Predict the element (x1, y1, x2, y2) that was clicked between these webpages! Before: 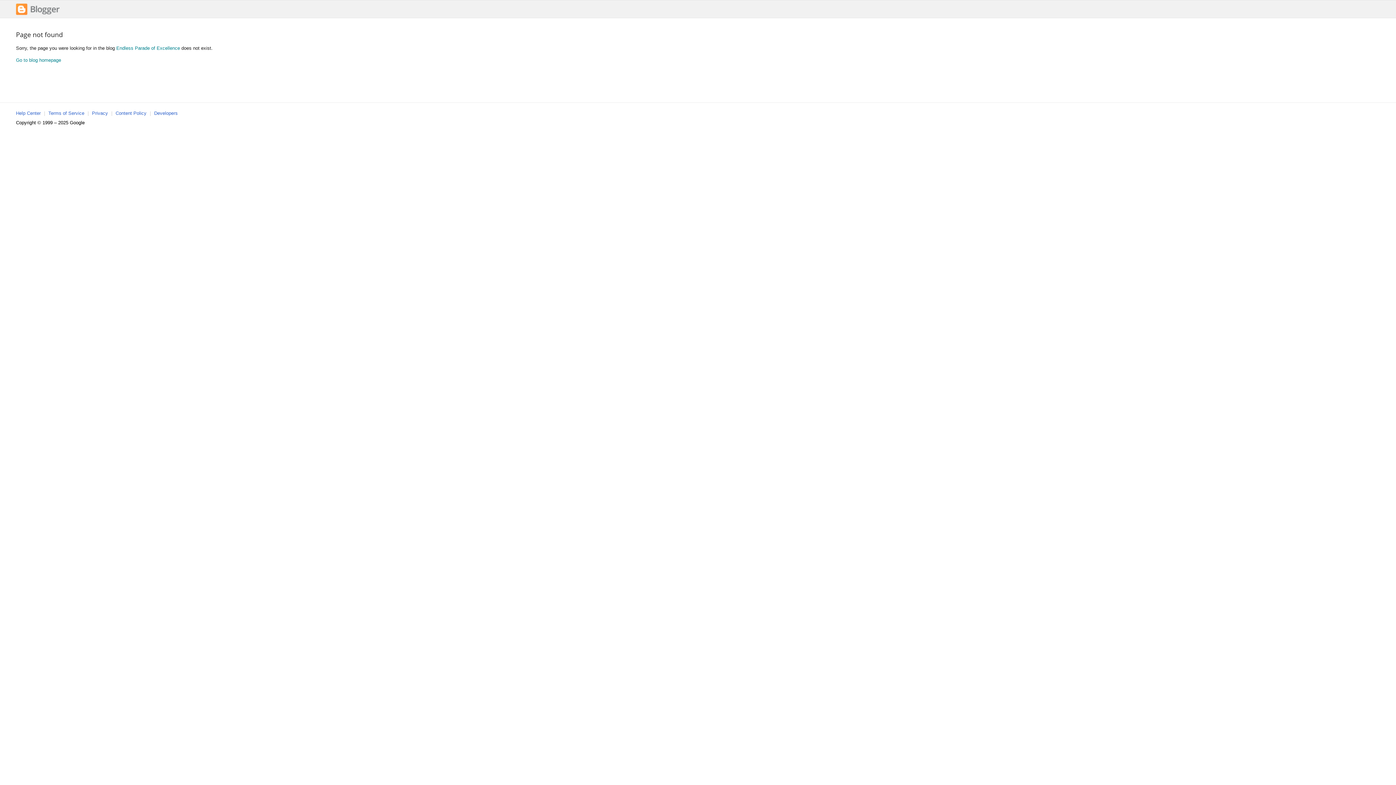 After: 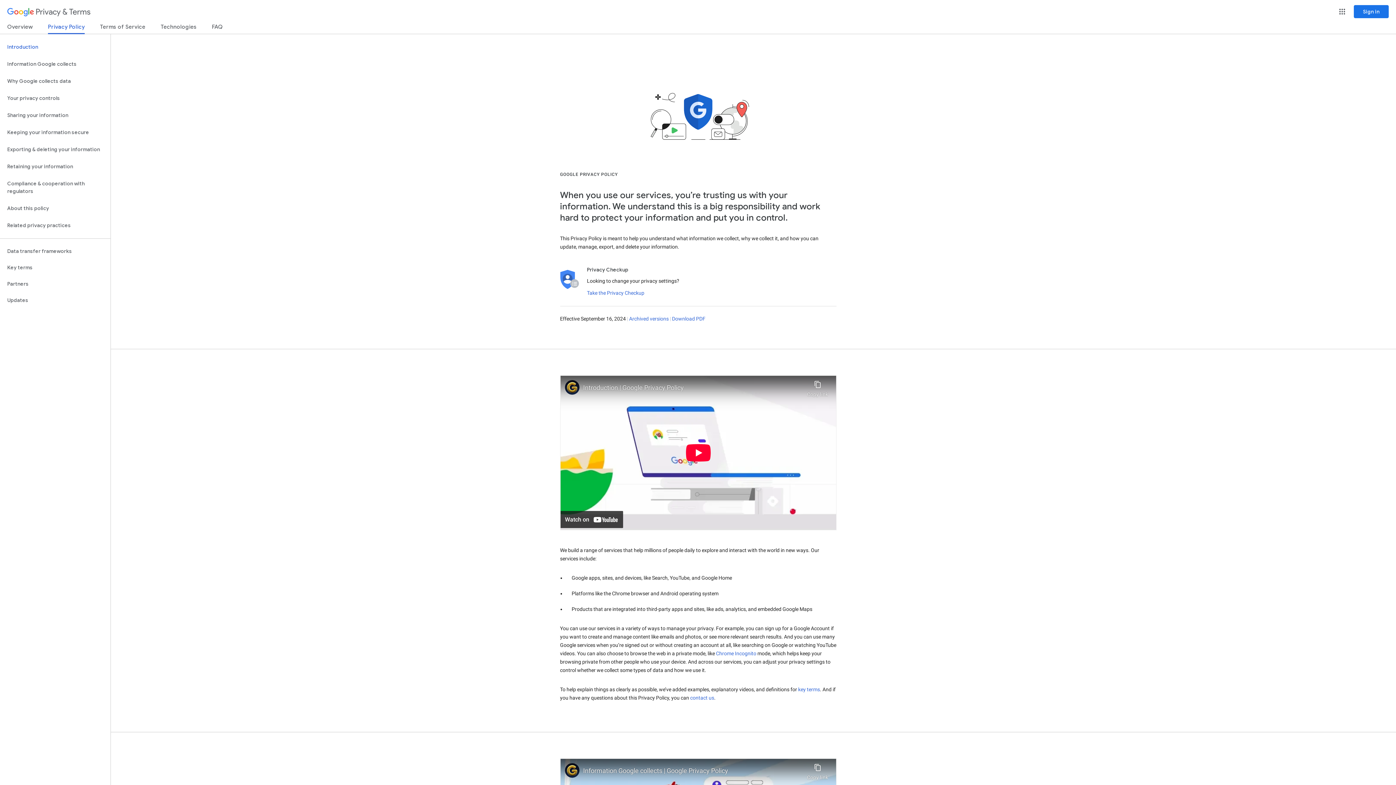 Action: bbox: (92, 110, 108, 116) label: Privacy